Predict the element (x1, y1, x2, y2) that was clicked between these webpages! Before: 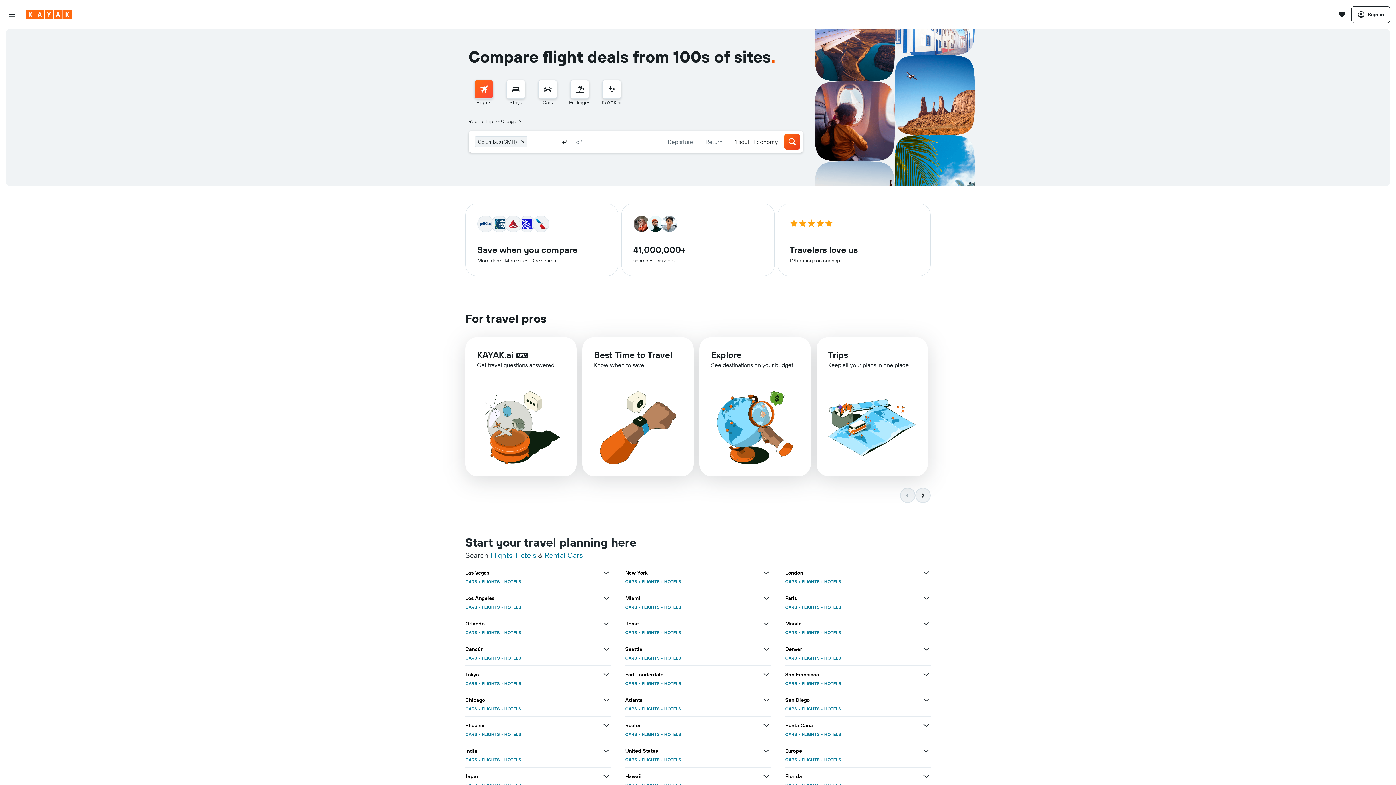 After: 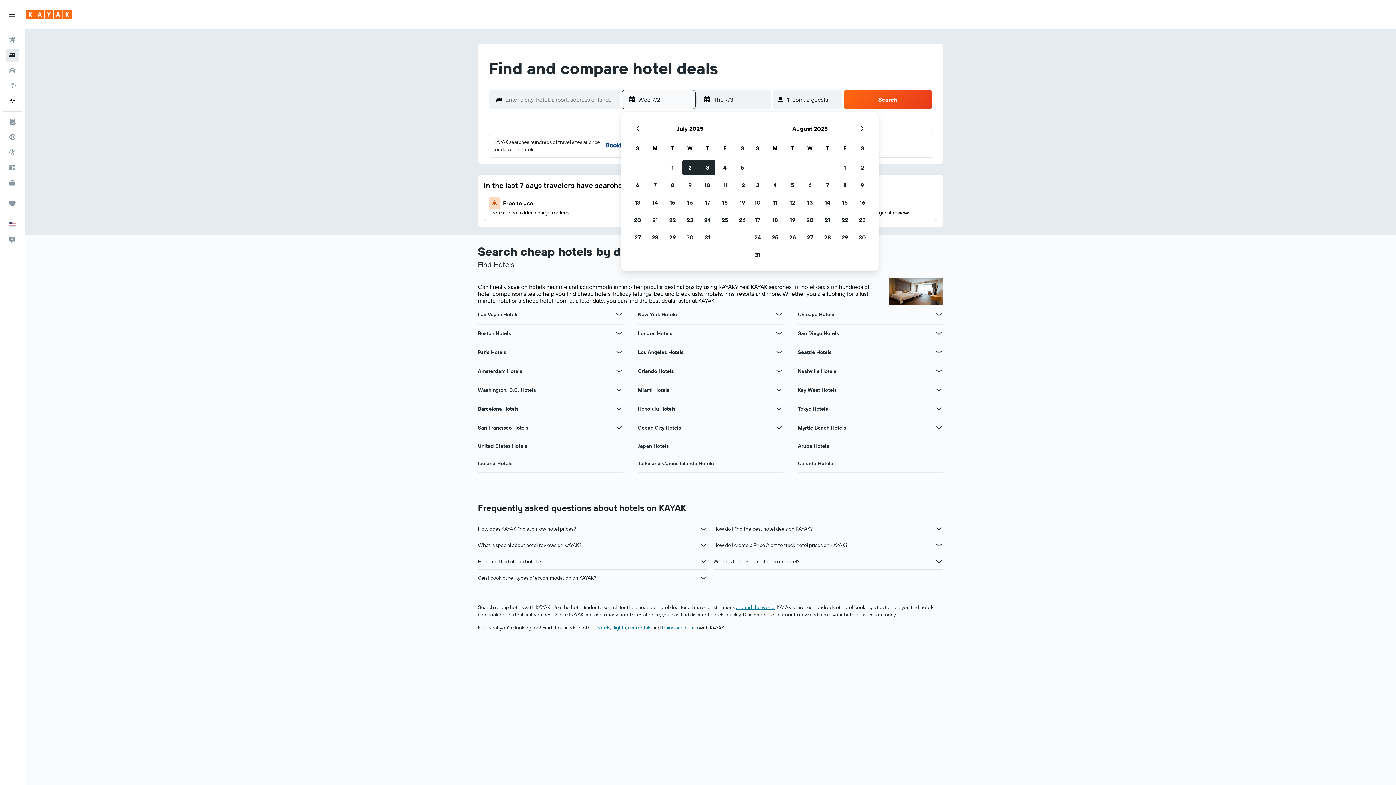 Action: bbox: (515, 527, 536, 536) label: Hotels